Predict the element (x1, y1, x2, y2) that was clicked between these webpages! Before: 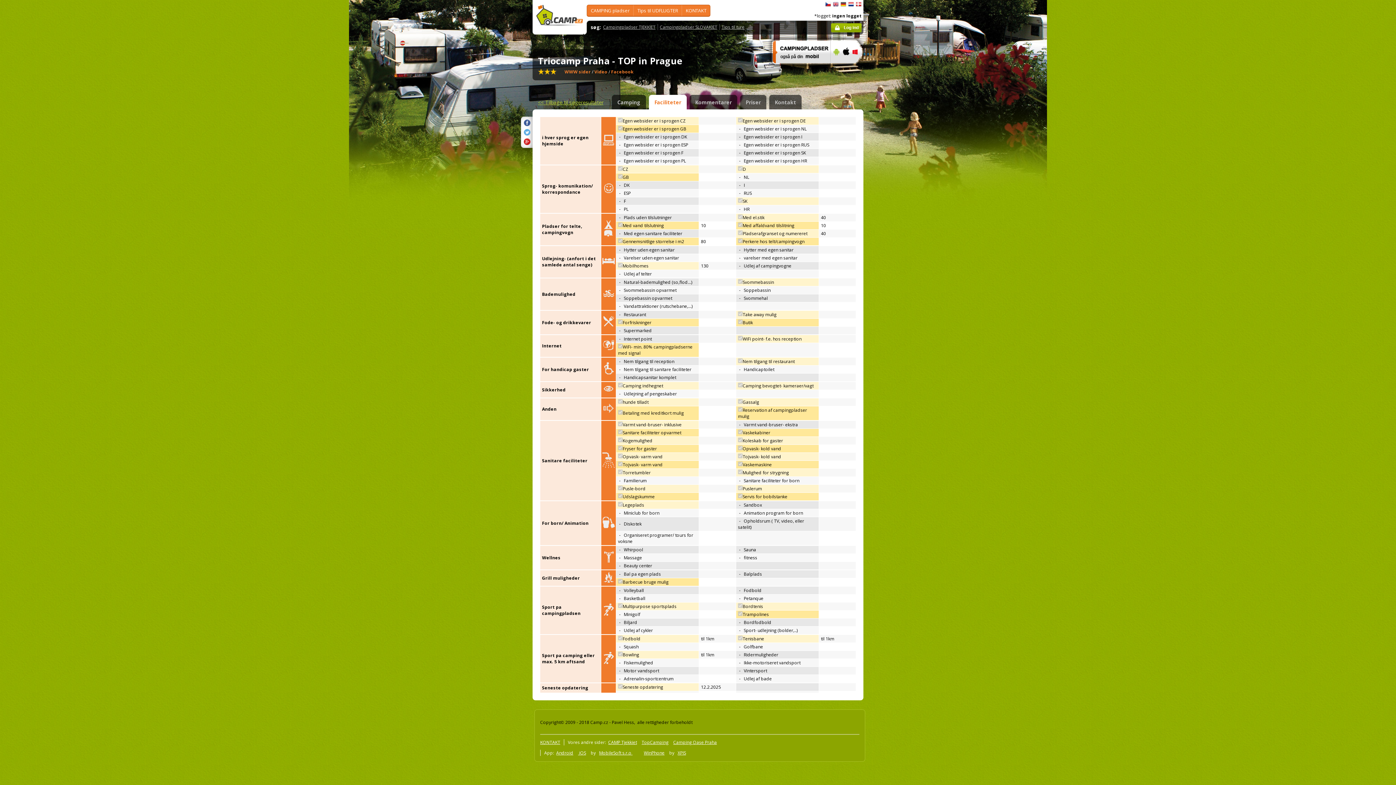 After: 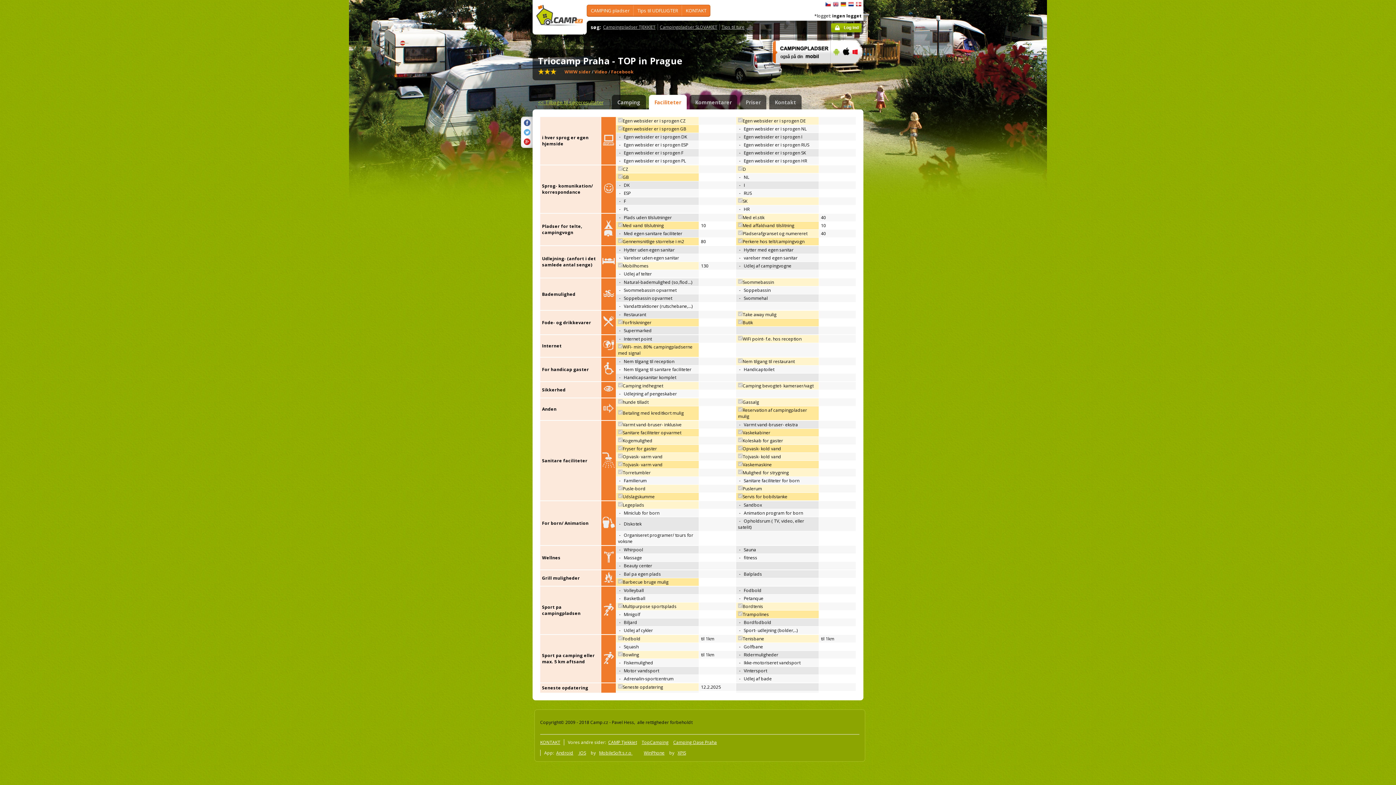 Action: bbox: (830, 65, 841, 70)